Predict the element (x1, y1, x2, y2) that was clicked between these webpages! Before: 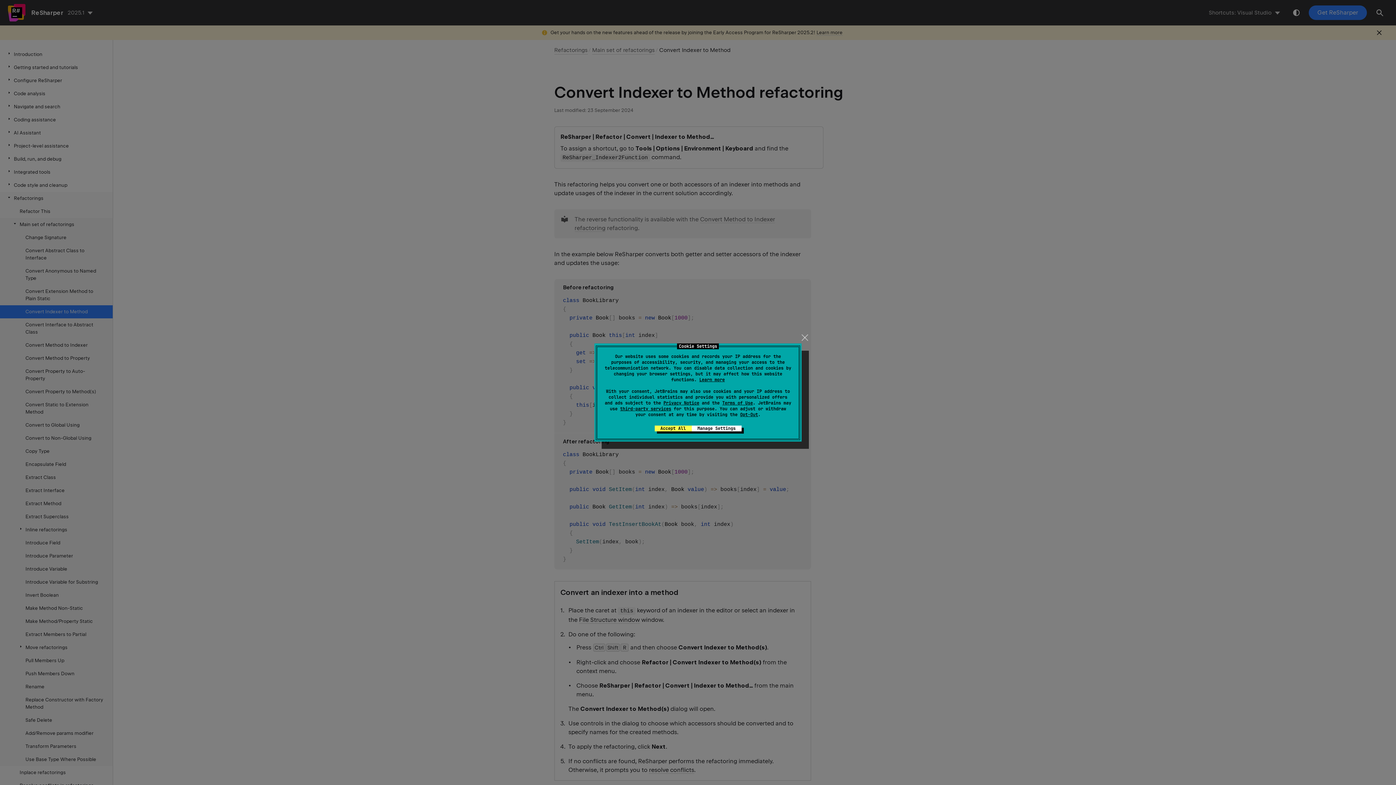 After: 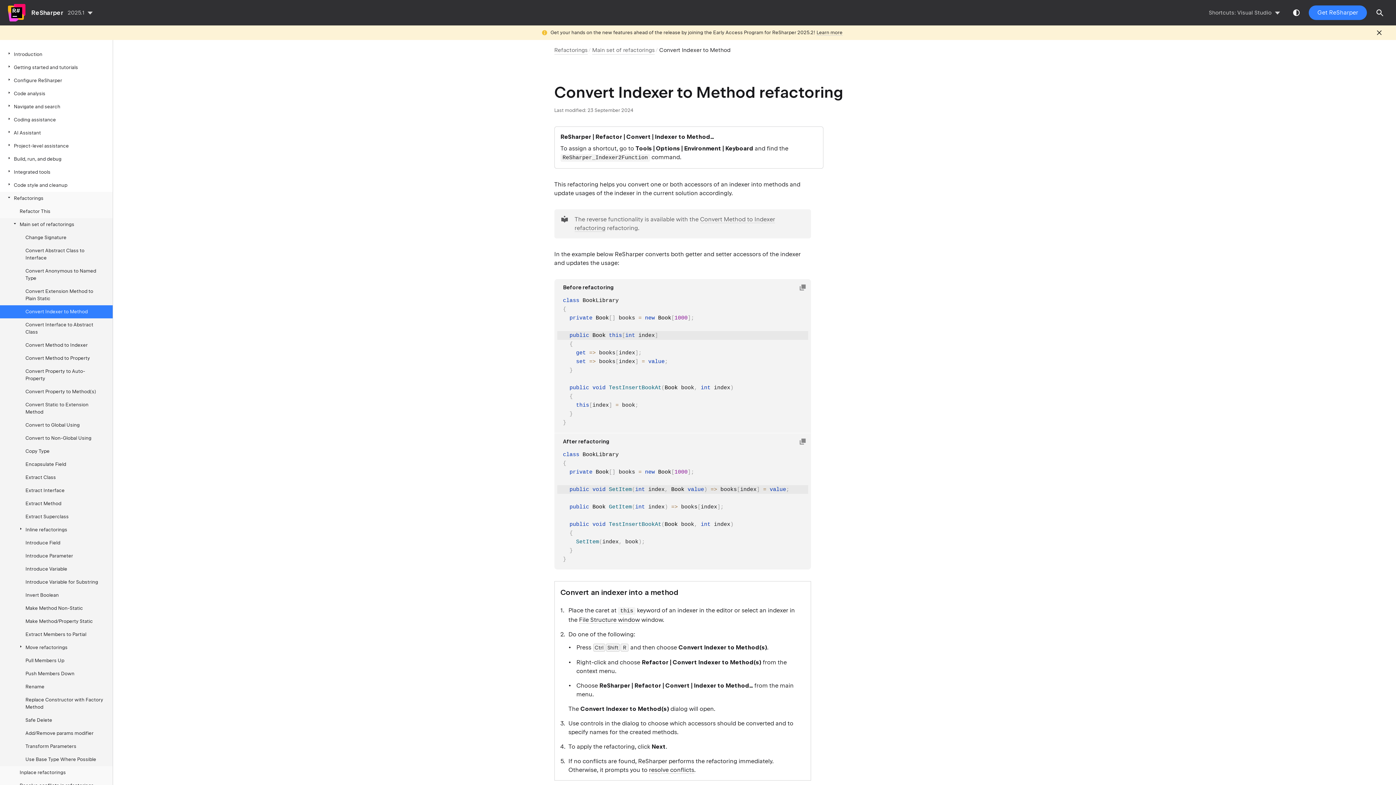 Action: label: close bbox: (799, 331, 810, 343)